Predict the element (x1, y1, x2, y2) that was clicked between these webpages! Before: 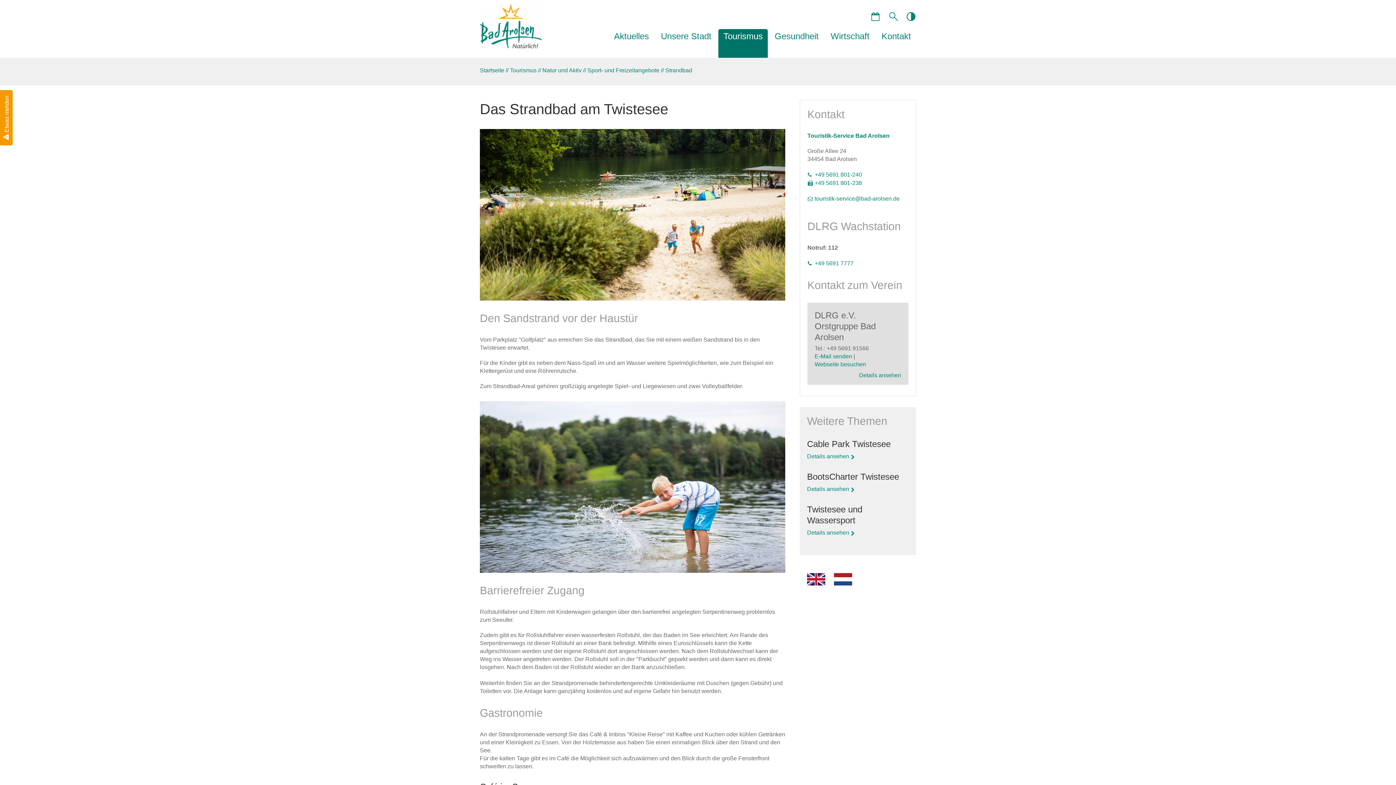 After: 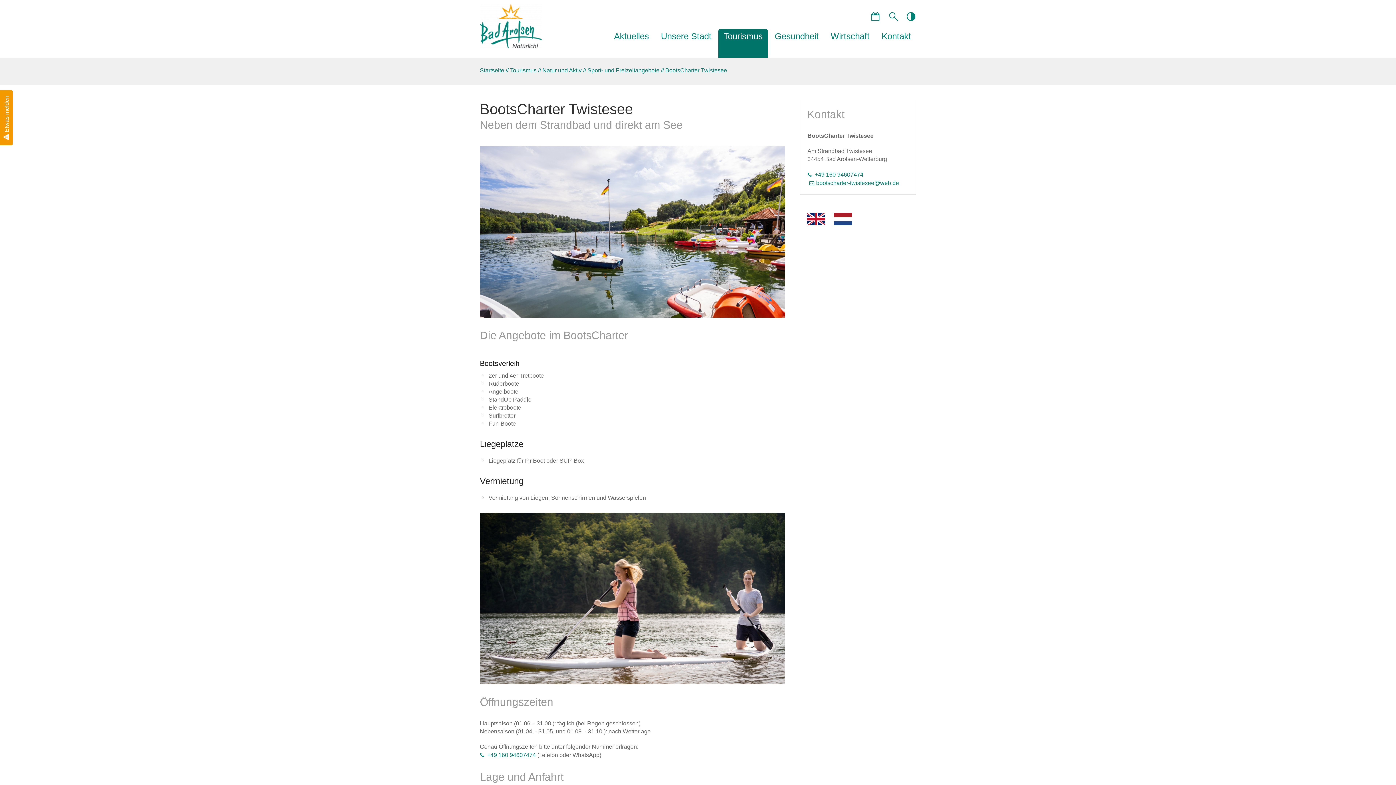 Action: bbox: (807, 485, 849, 493) label: Details ansehen